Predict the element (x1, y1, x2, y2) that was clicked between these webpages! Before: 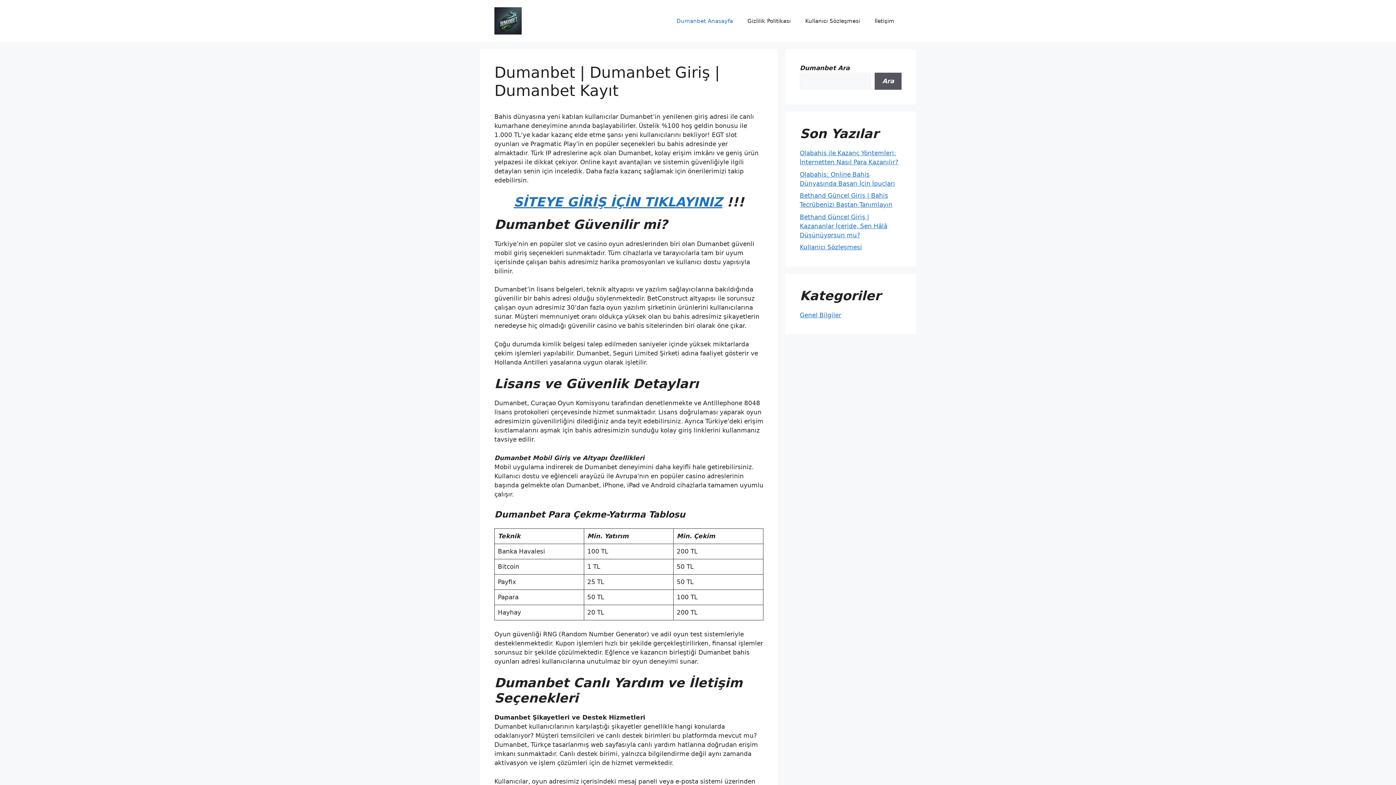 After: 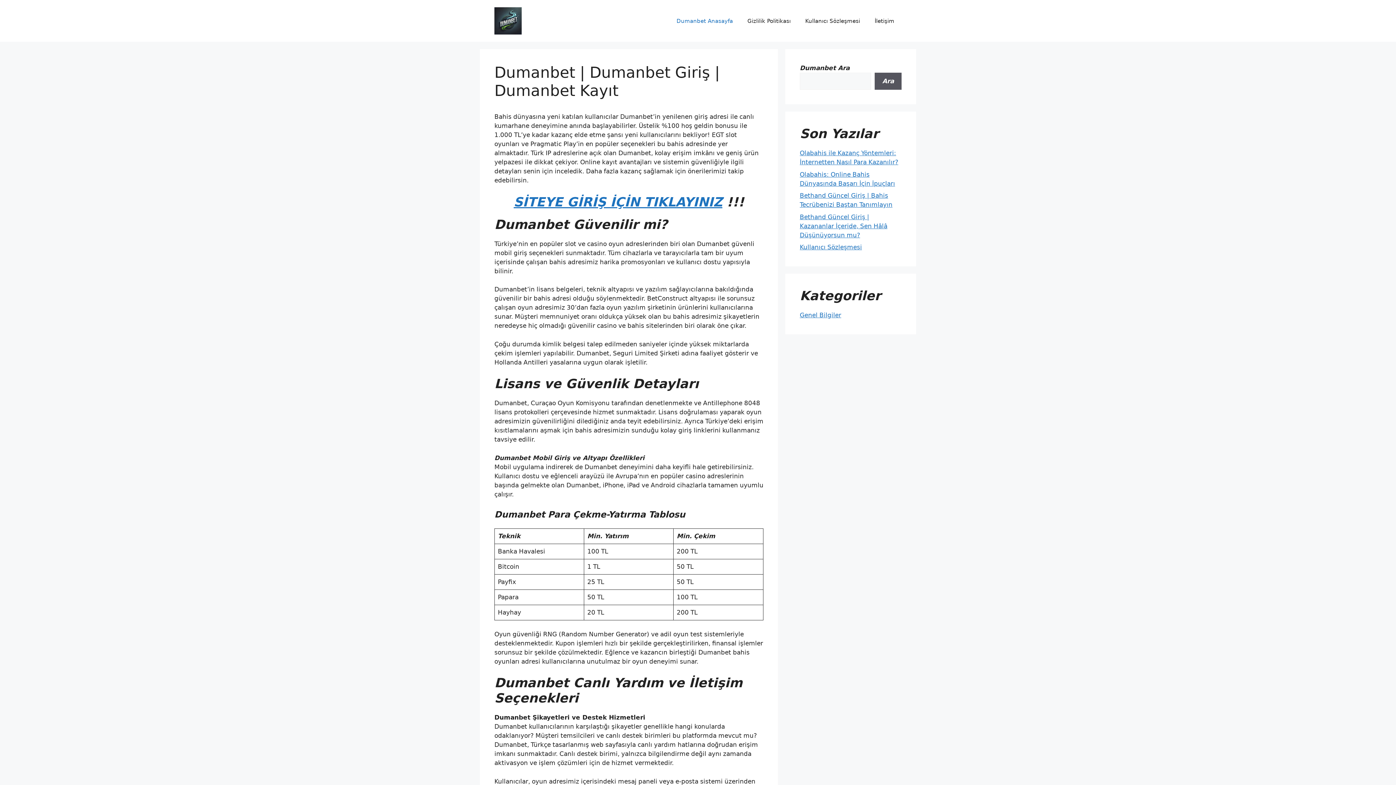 Action: bbox: (494, 16, 521, 24)